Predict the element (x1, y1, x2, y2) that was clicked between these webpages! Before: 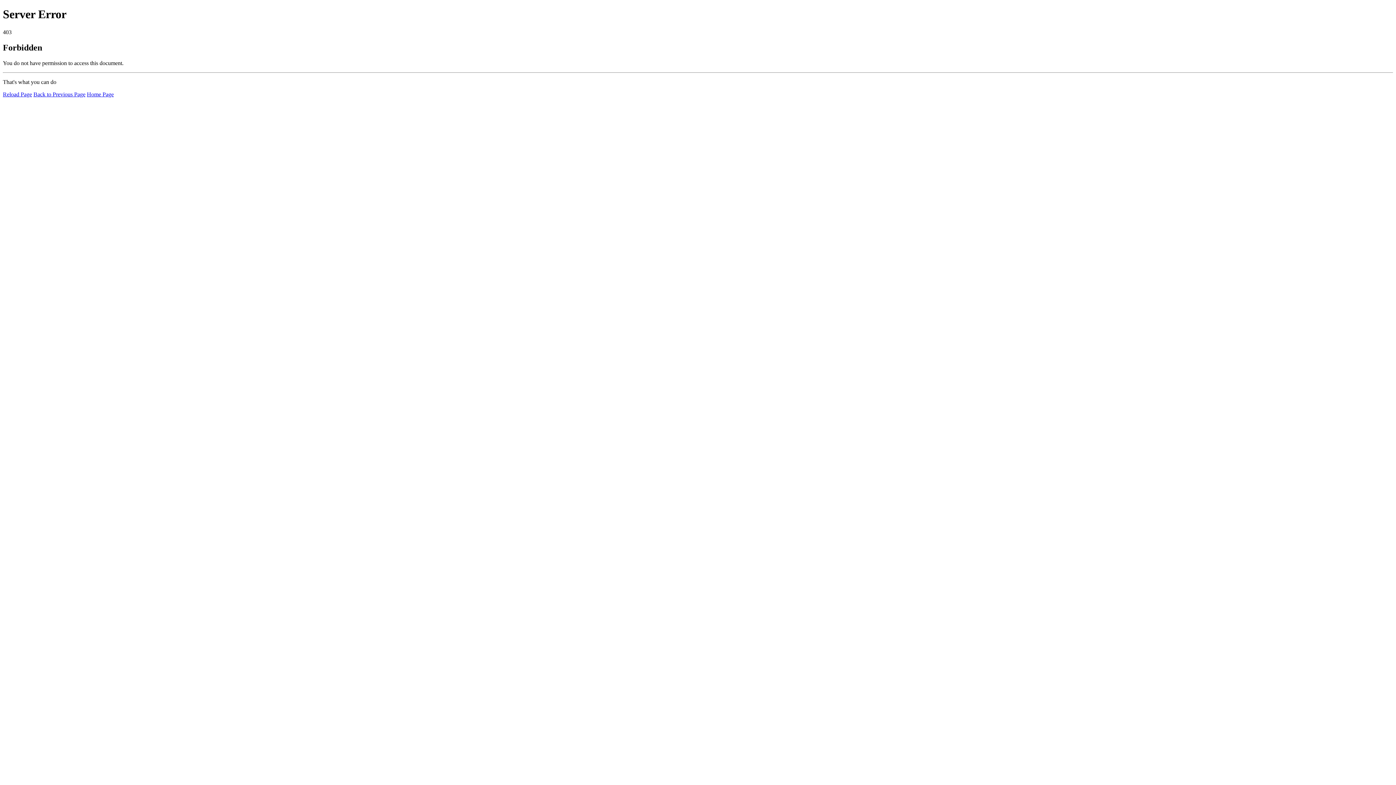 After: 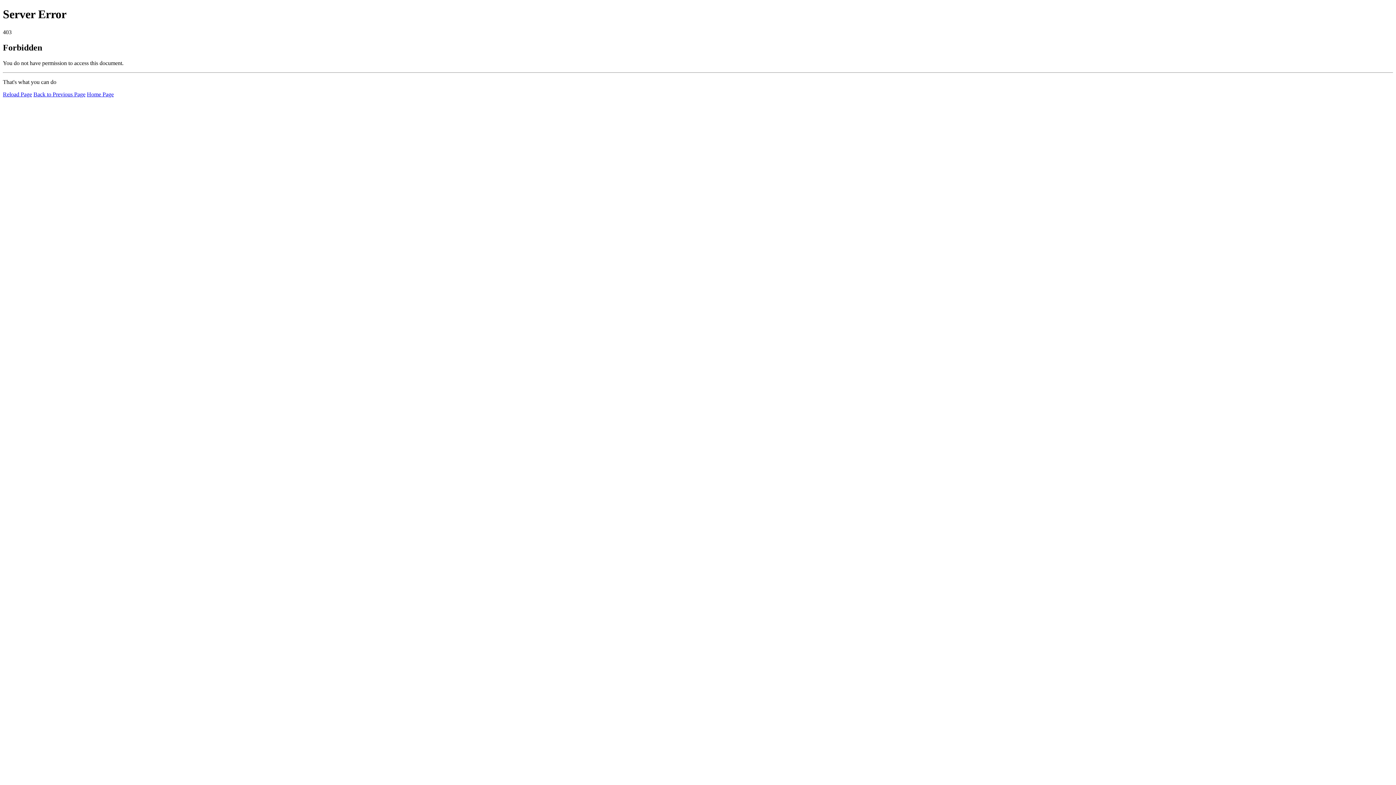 Action: label: Home Page bbox: (86, 91, 113, 97)